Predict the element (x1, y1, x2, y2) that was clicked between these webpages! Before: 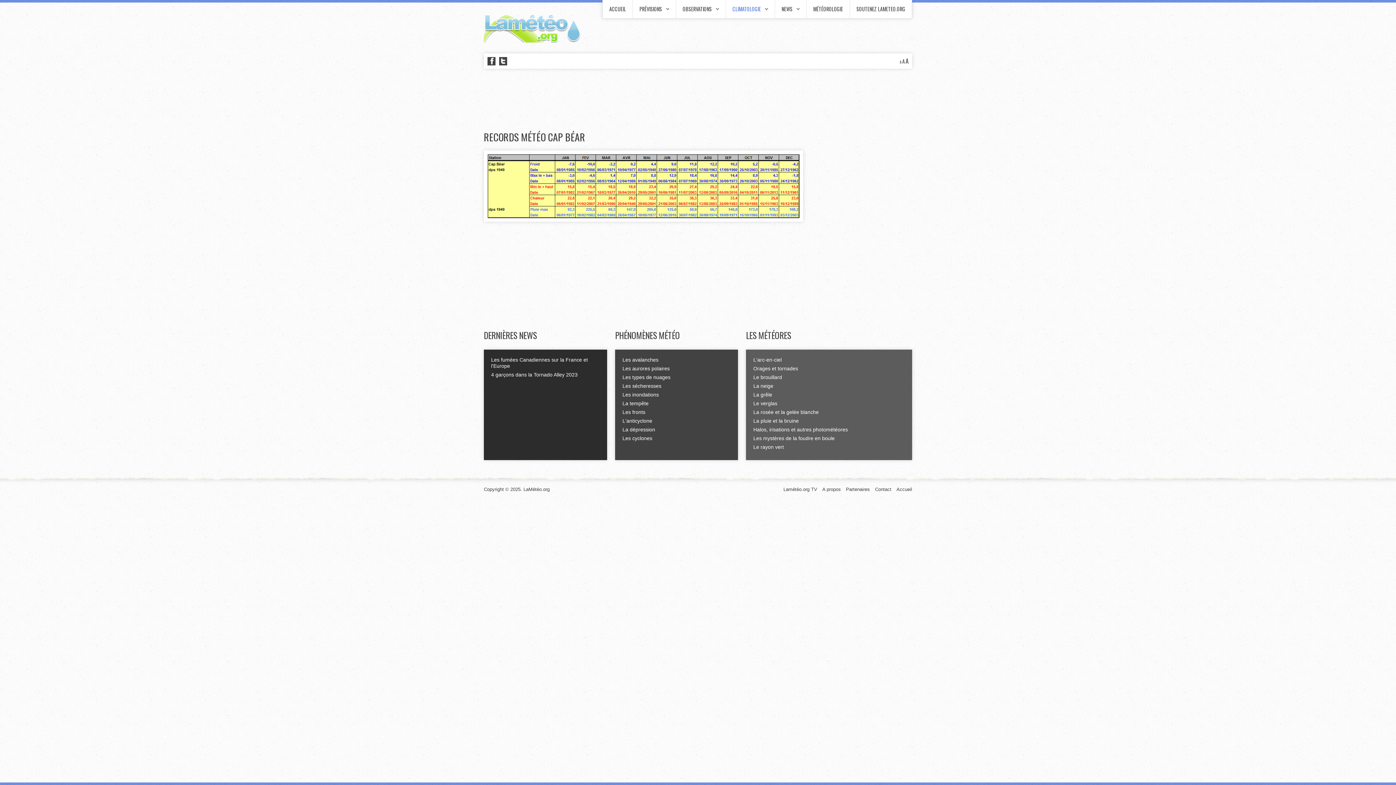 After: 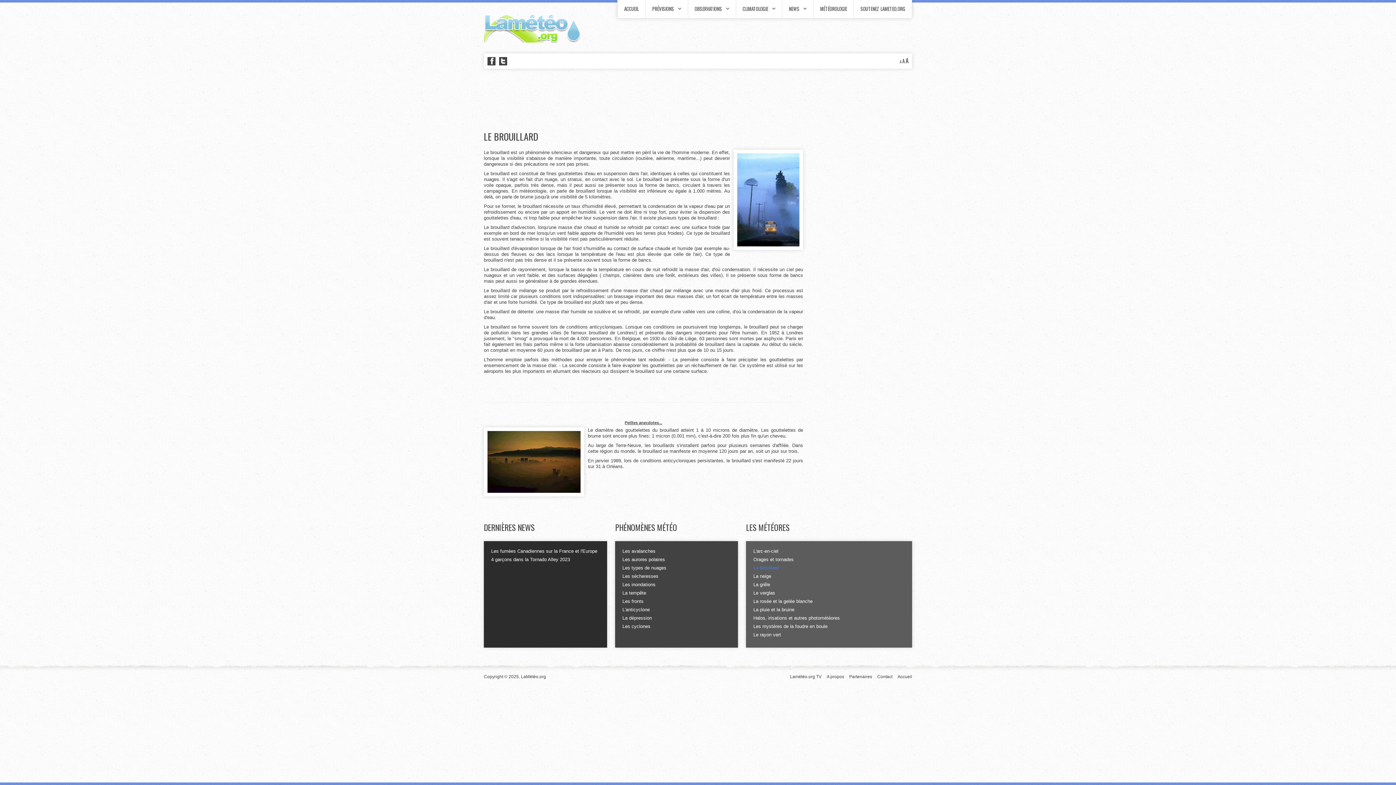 Action: bbox: (753, 374, 905, 383) label: Le brouillard